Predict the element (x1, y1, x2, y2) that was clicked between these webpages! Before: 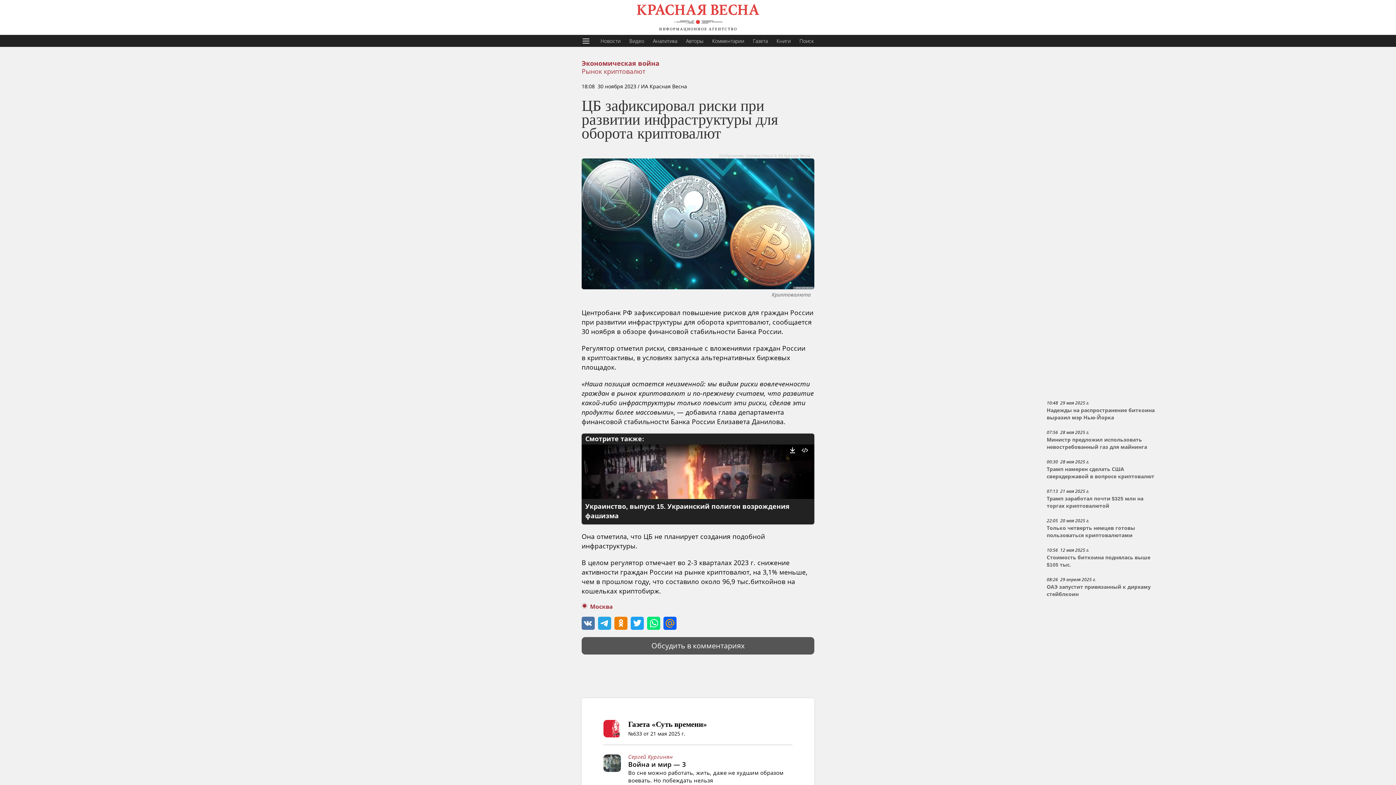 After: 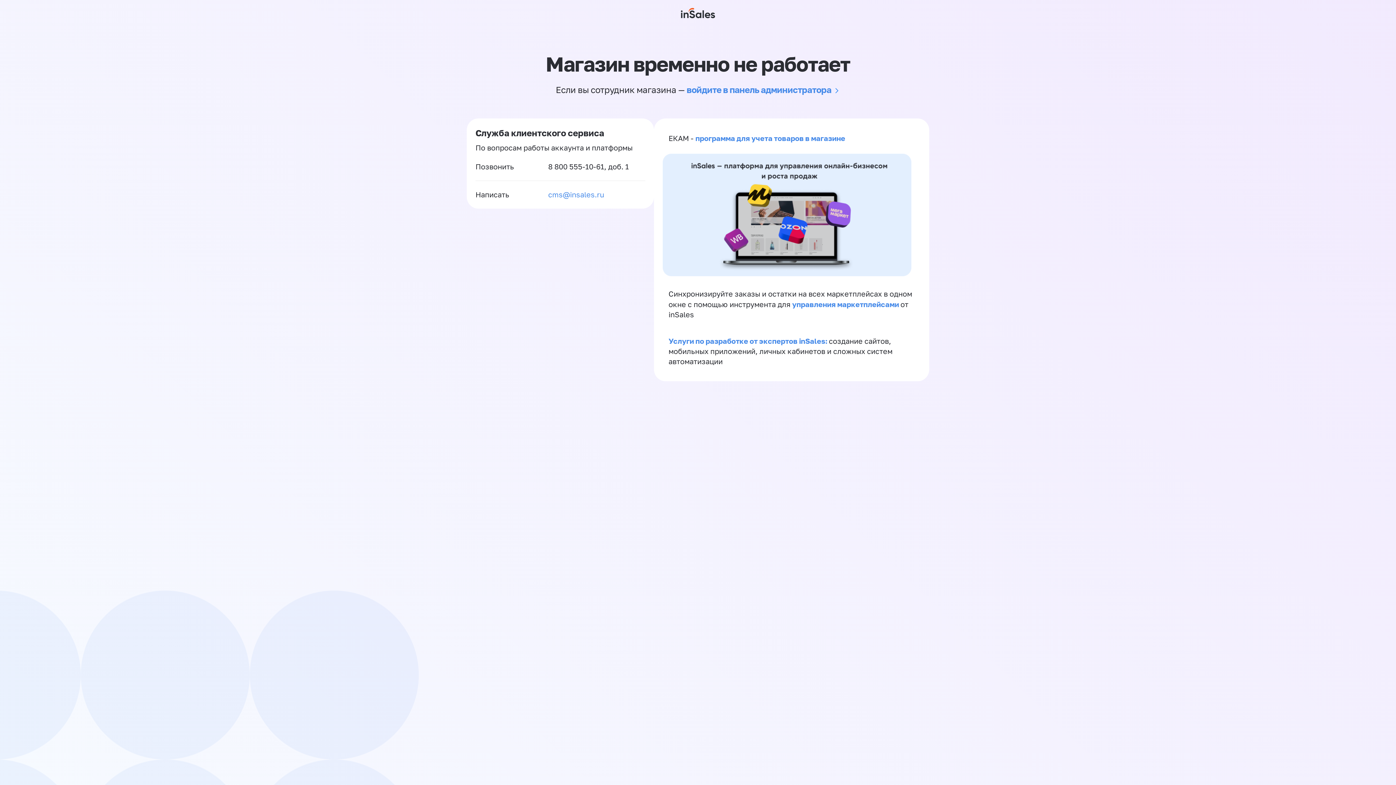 Action: label: Книги bbox: (772, 34, 795, 46)